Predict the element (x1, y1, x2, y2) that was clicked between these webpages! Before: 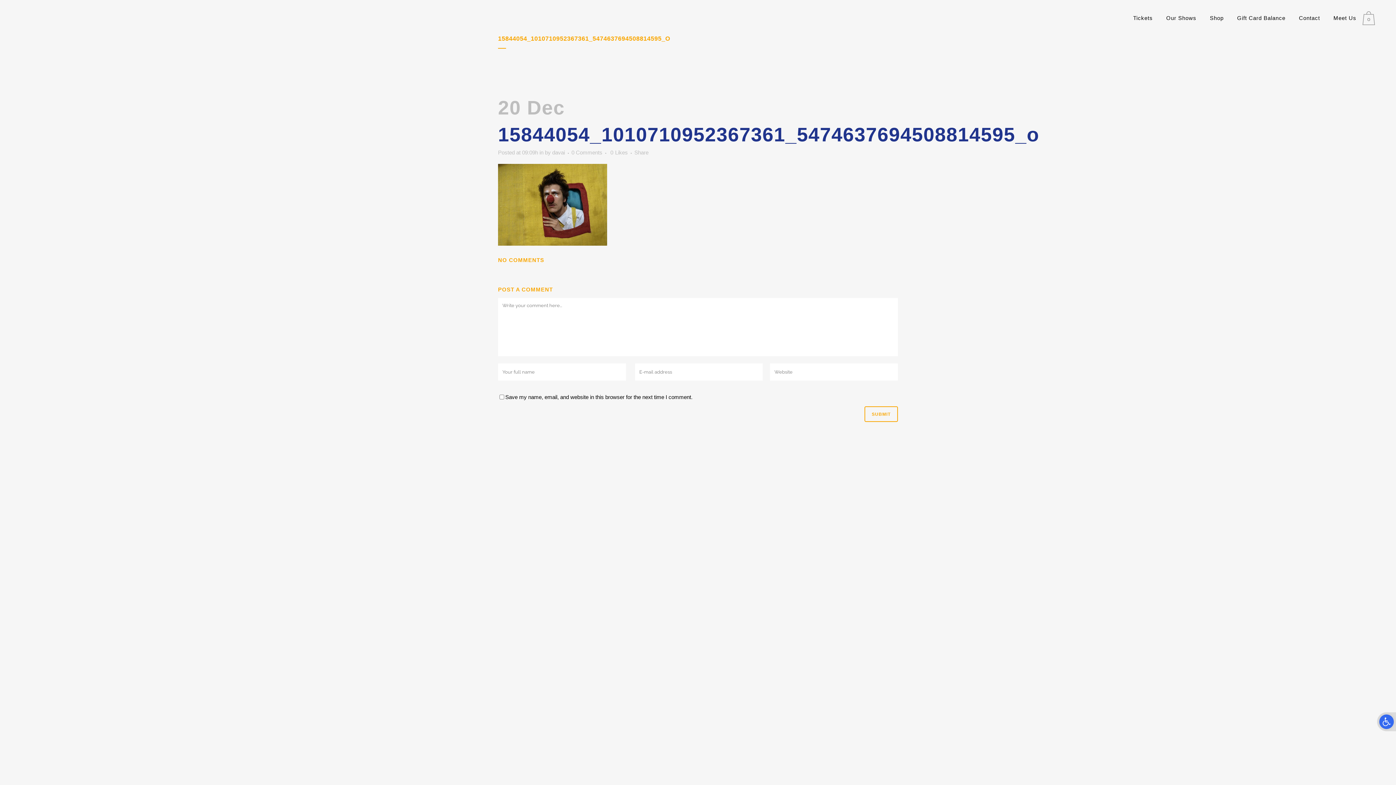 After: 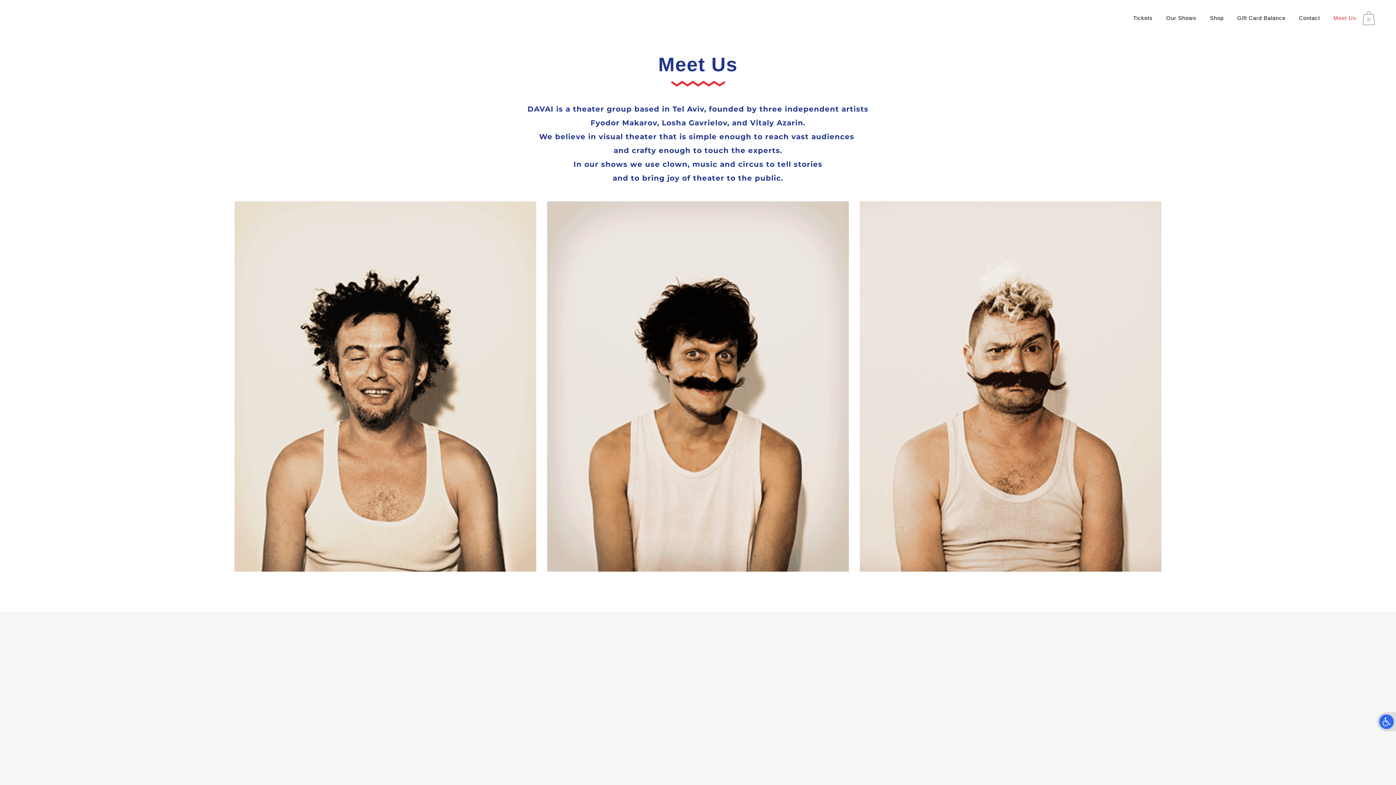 Action: label: Meet Us bbox: (1330, 0, 1360, 36)